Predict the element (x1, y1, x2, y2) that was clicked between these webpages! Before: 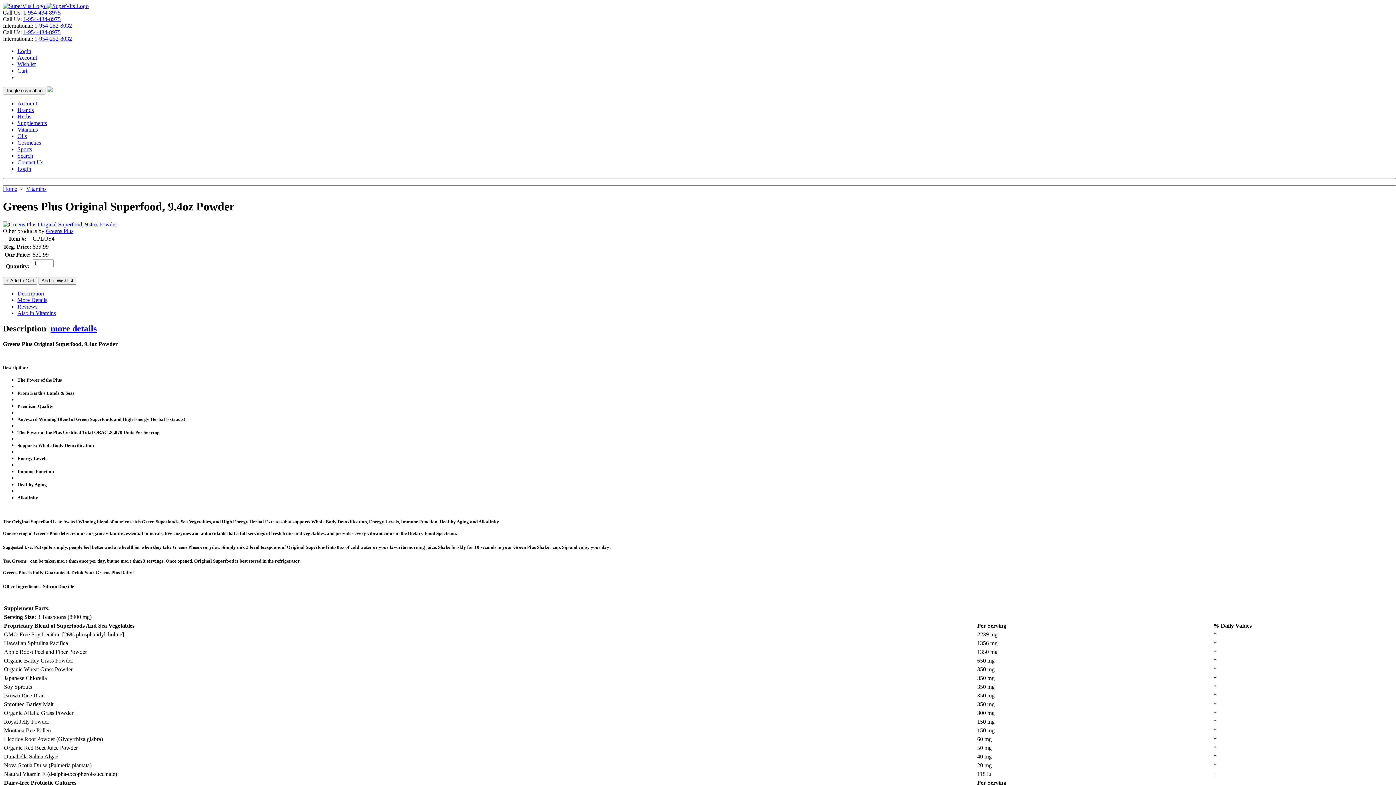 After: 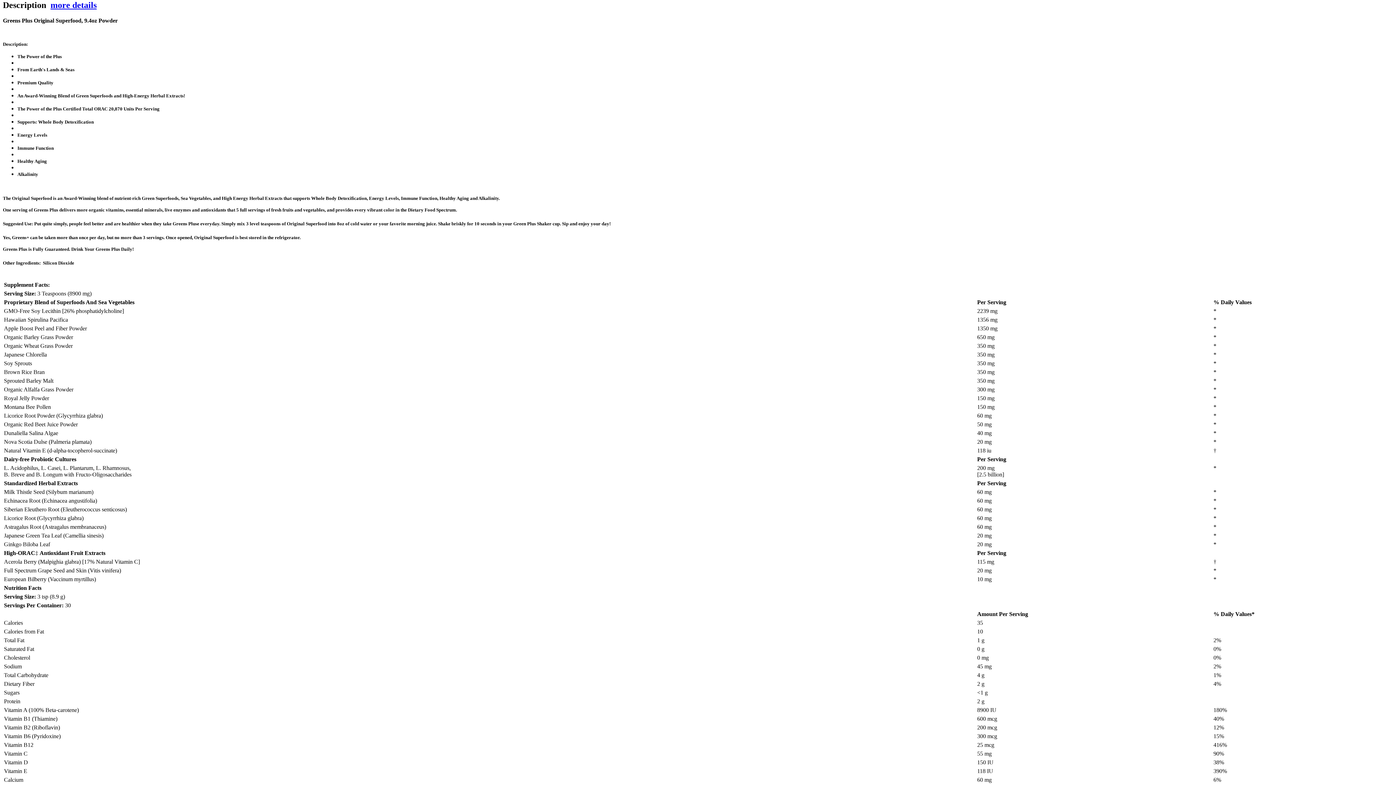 Action: label: Description bbox: (17, 290, 44, 296)